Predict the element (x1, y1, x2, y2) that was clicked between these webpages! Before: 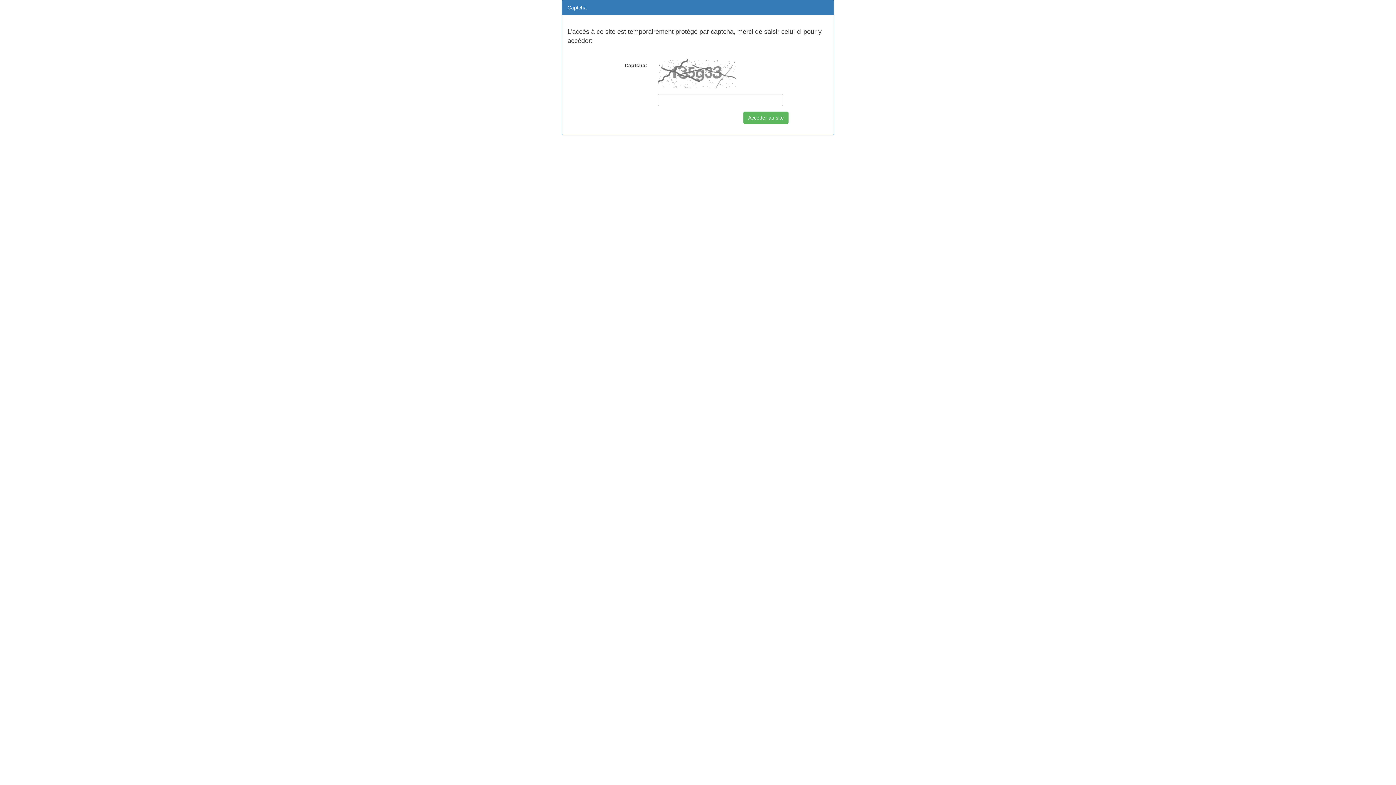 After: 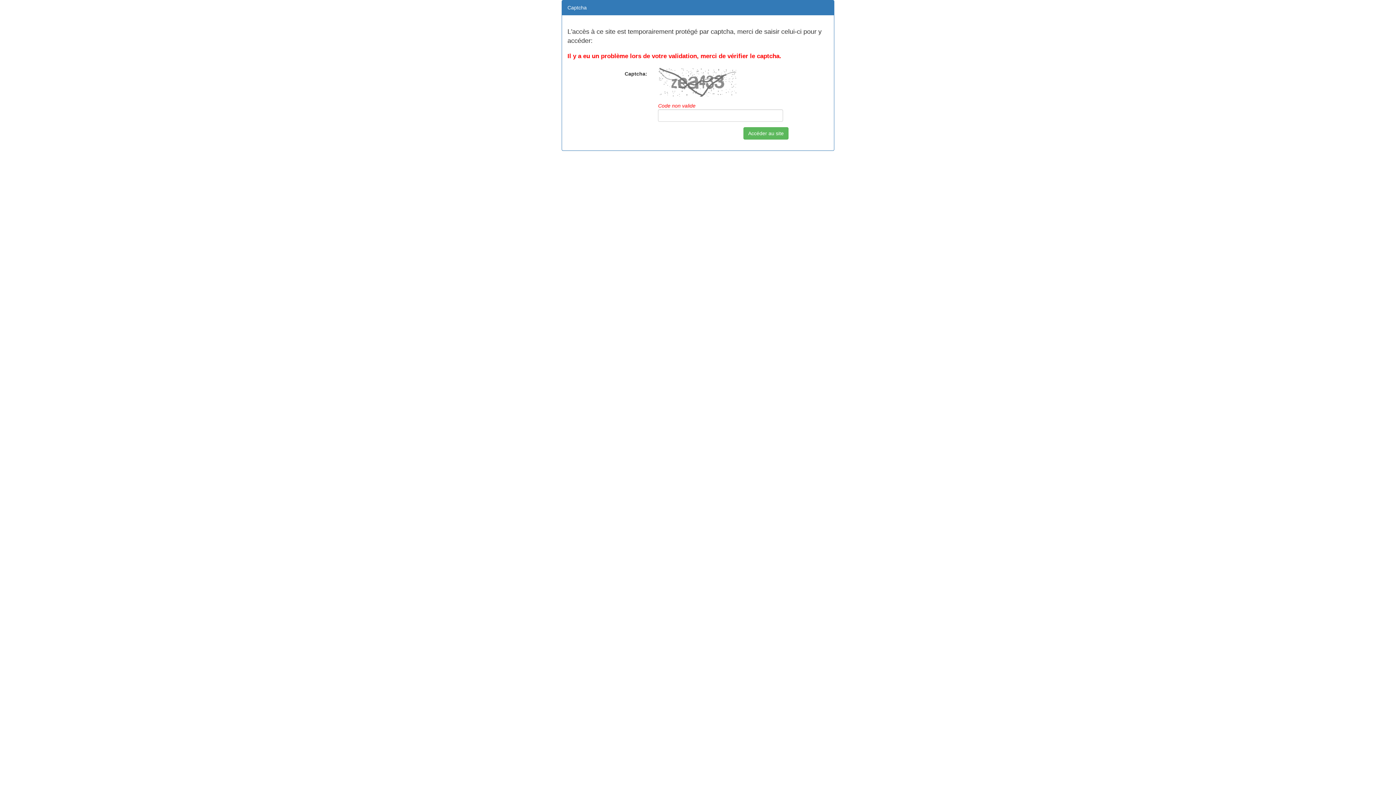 Action: bbox: (743, 111, 788, 124) label: Accéder au site